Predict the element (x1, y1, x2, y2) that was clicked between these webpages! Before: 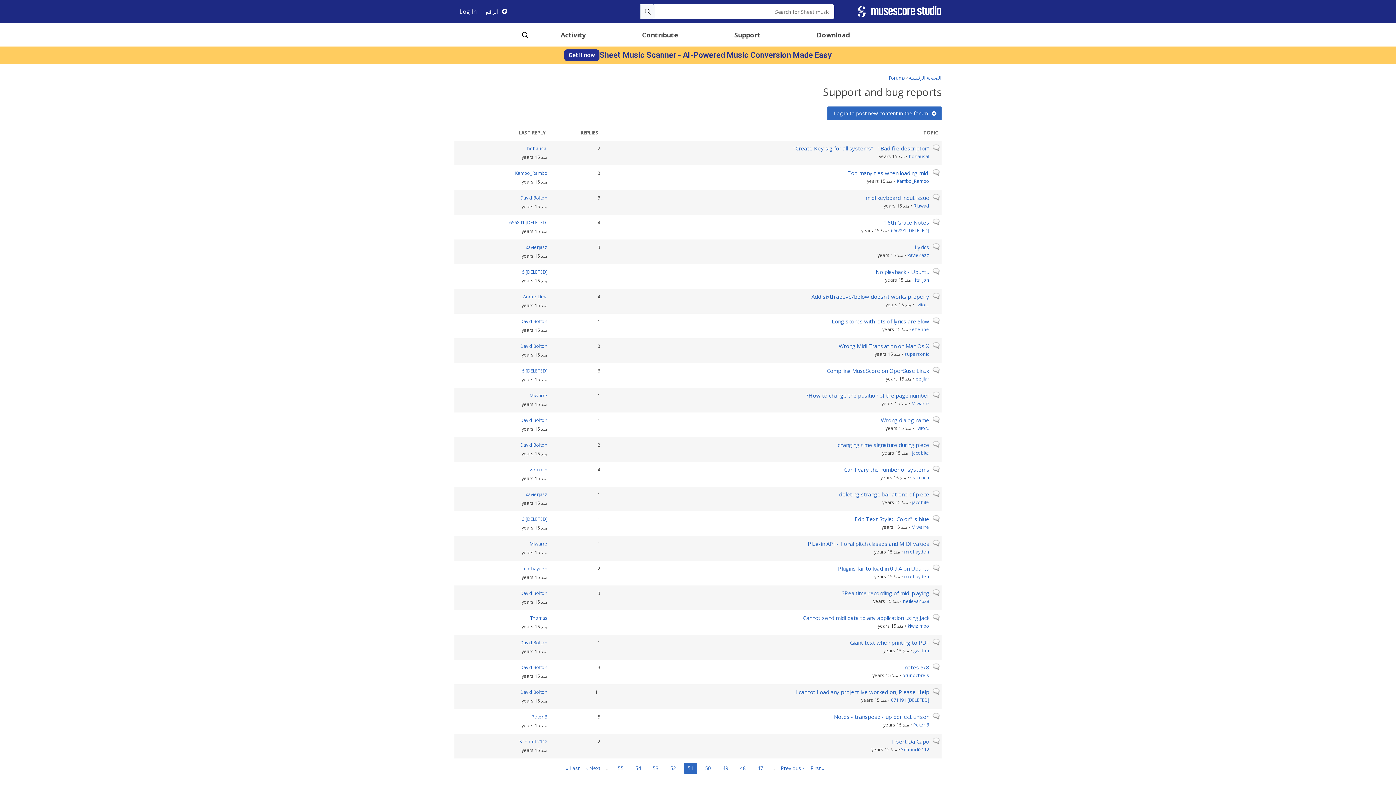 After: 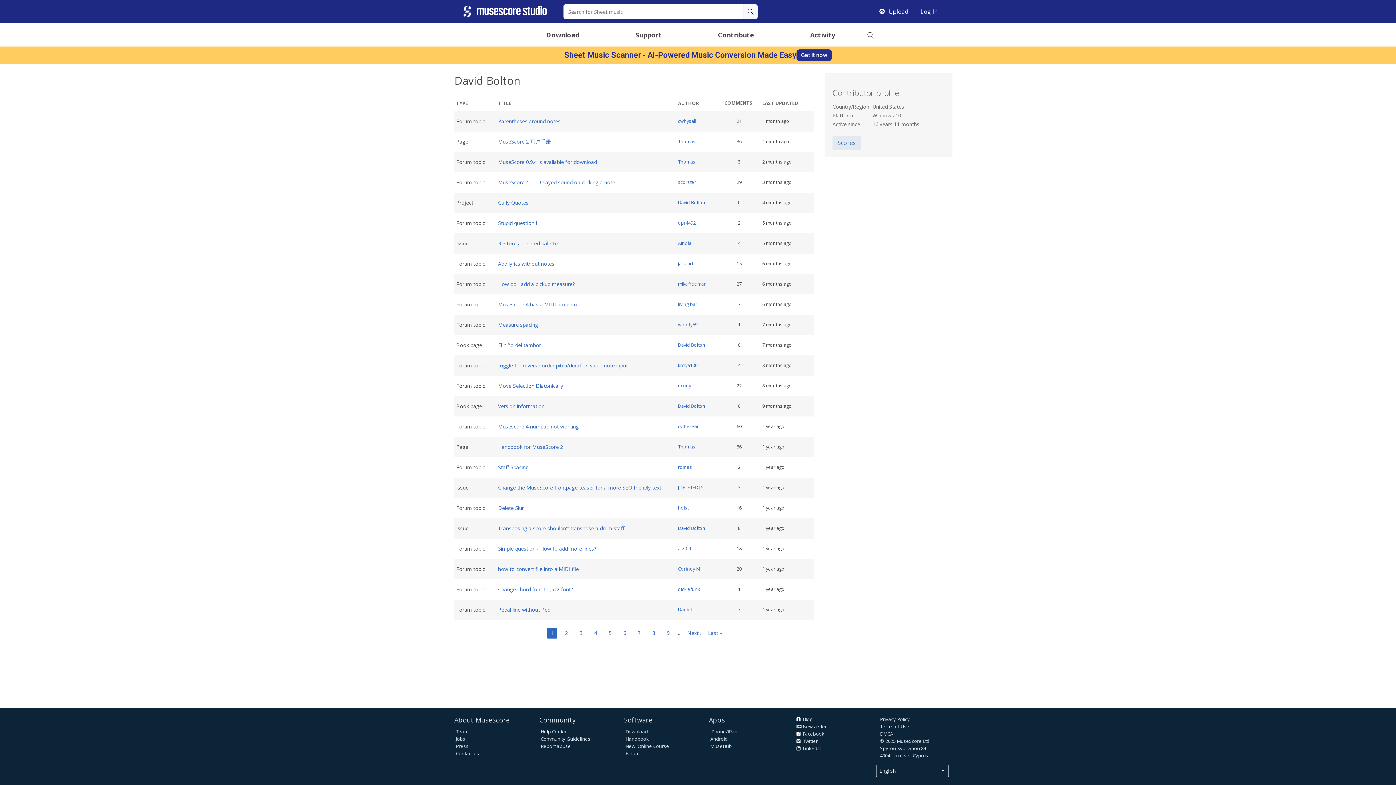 Action: bbox: (520, 318, 547, 324) label: David Bolton